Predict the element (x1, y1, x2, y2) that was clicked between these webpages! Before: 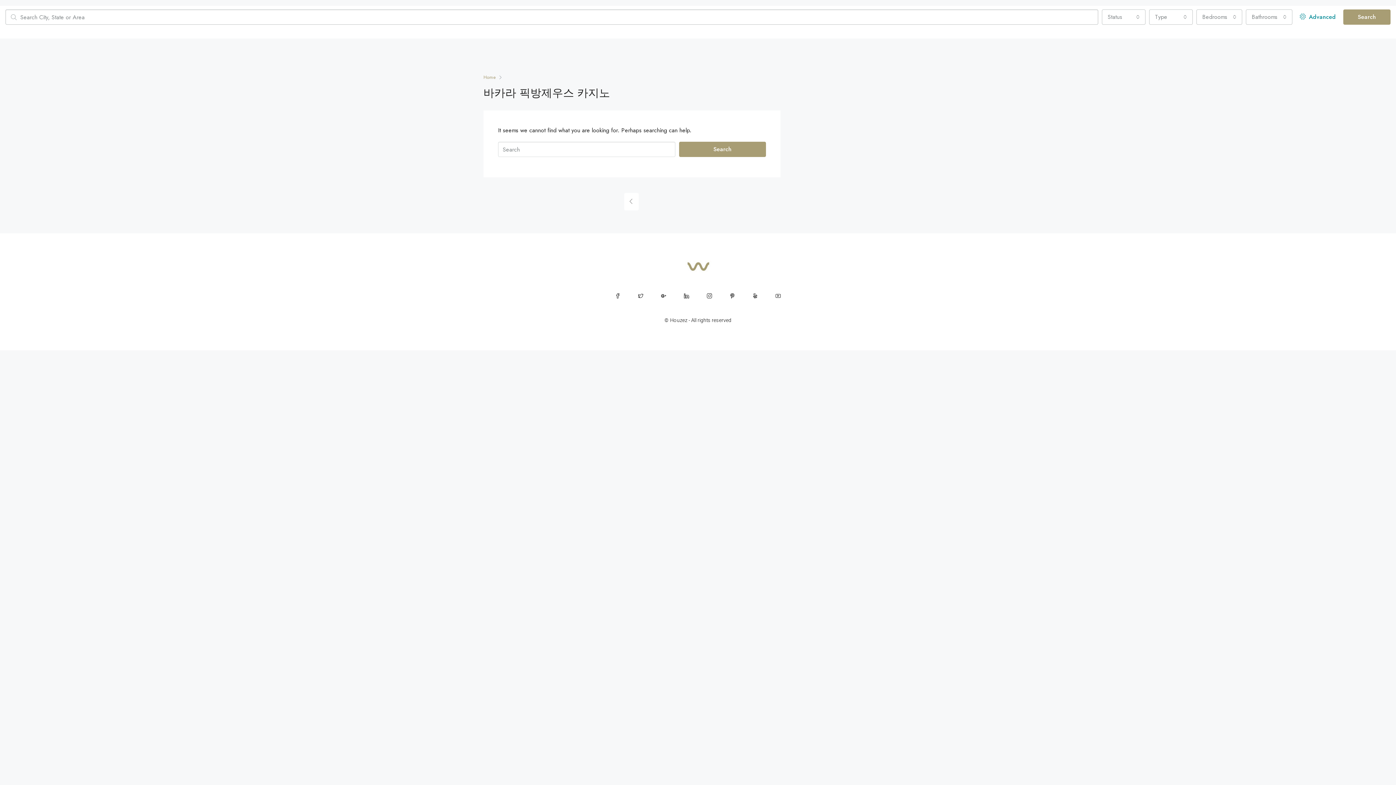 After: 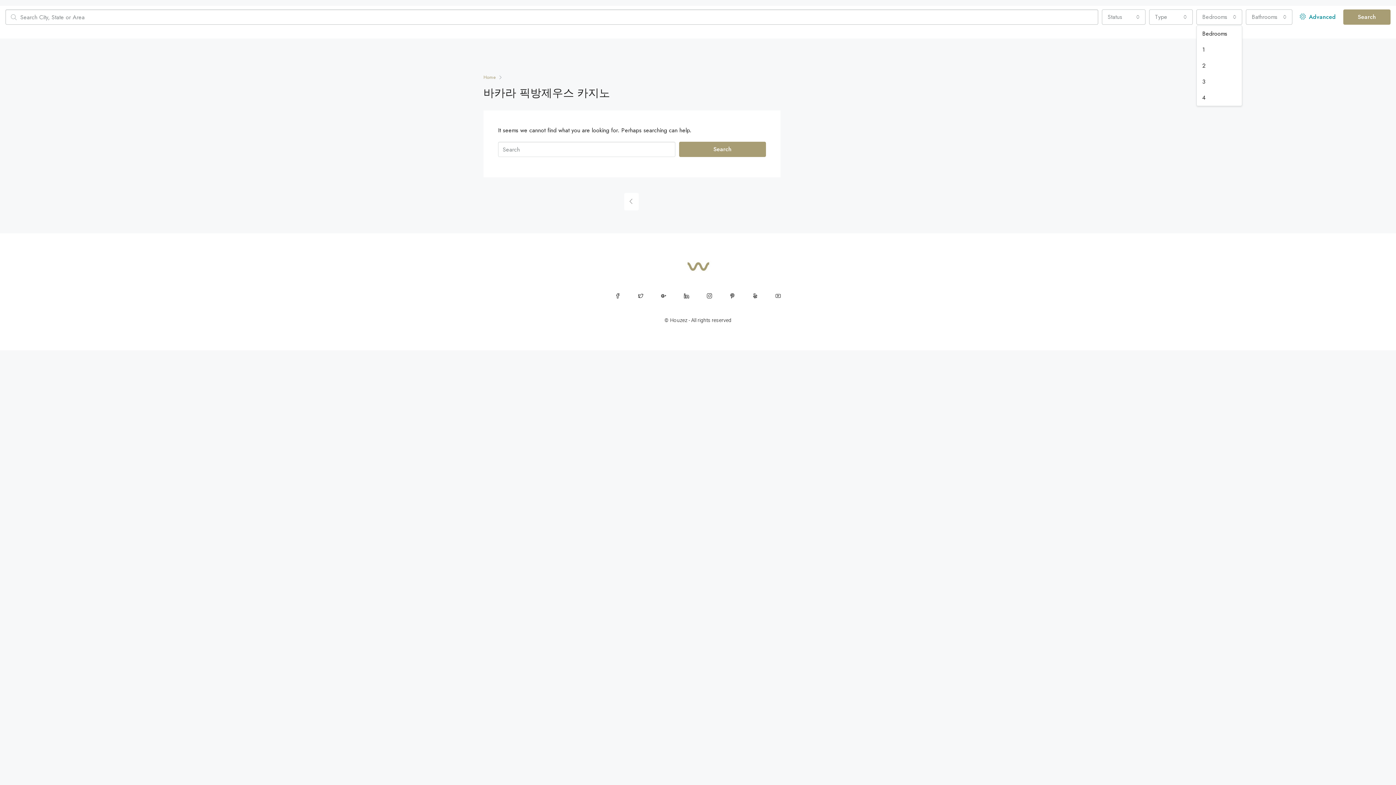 Action: label: Bedrooms bbox: (1196, 9, 1242, 24)